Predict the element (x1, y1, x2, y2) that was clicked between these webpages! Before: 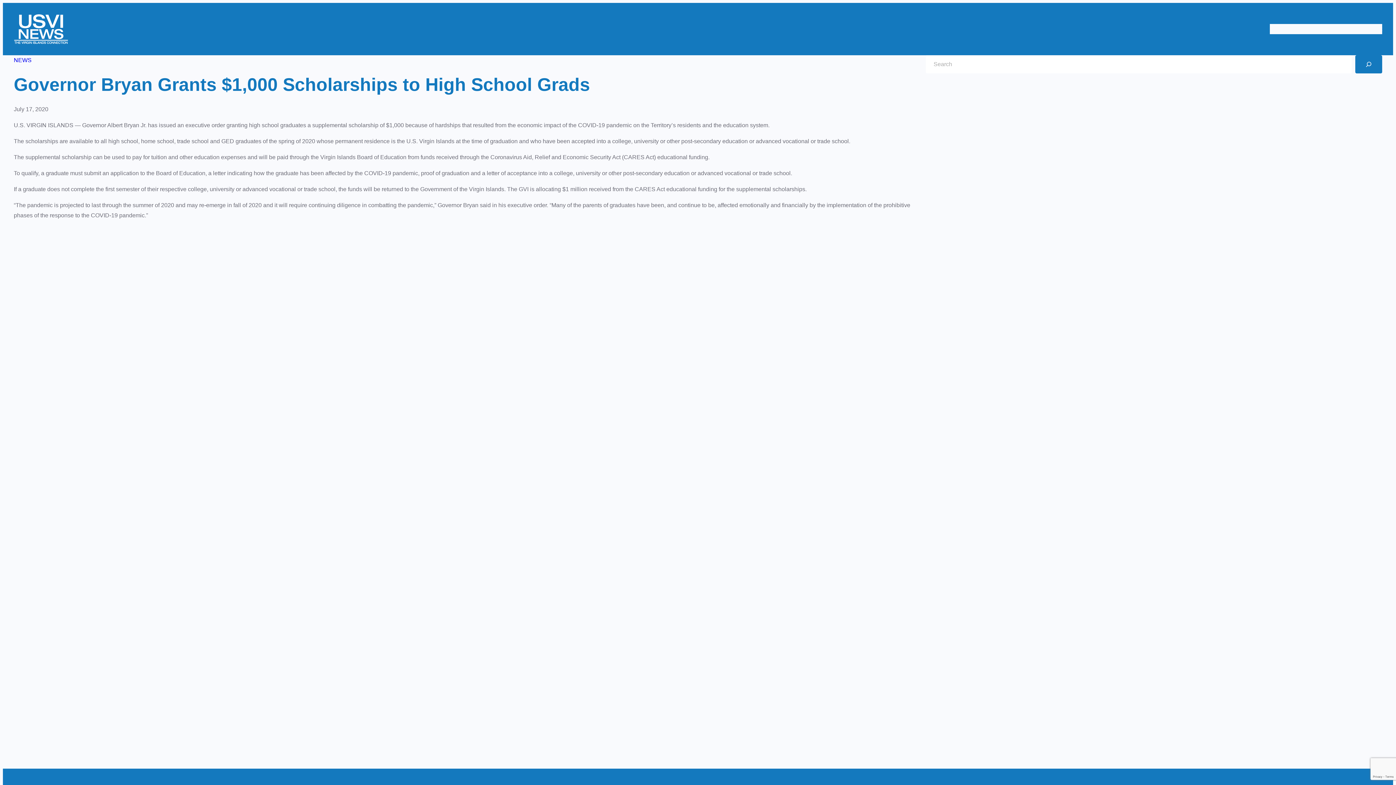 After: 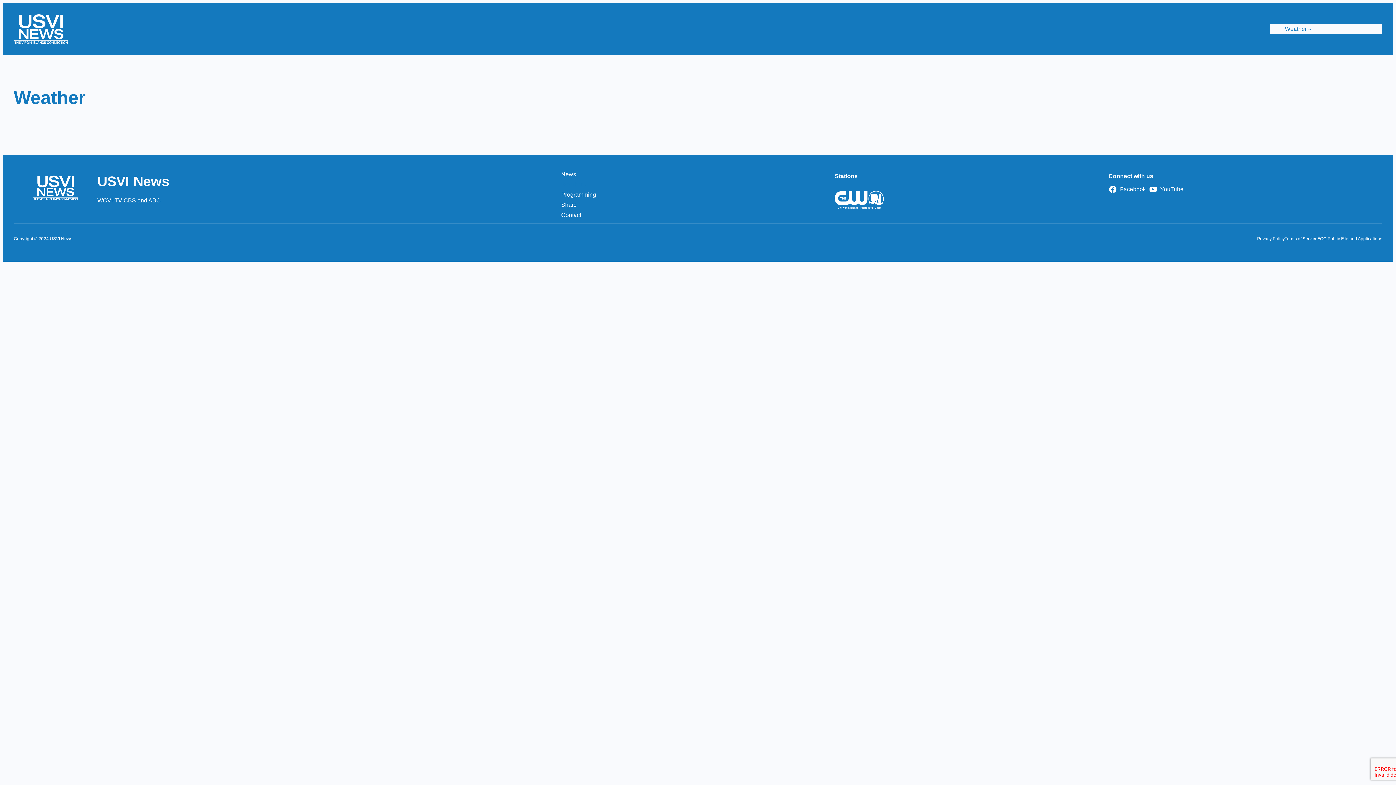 Action: label: Weather bbox: (1285, 24, 1307, 34)